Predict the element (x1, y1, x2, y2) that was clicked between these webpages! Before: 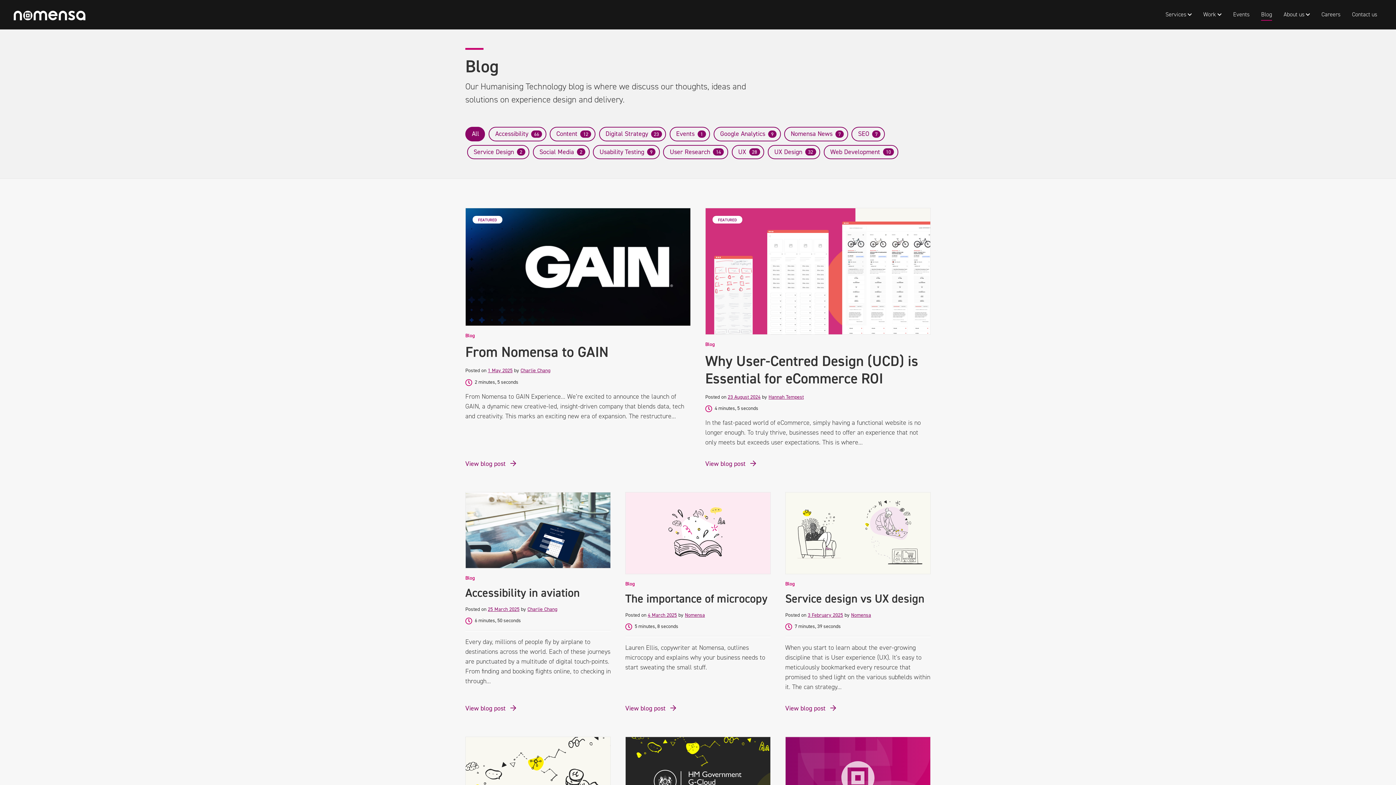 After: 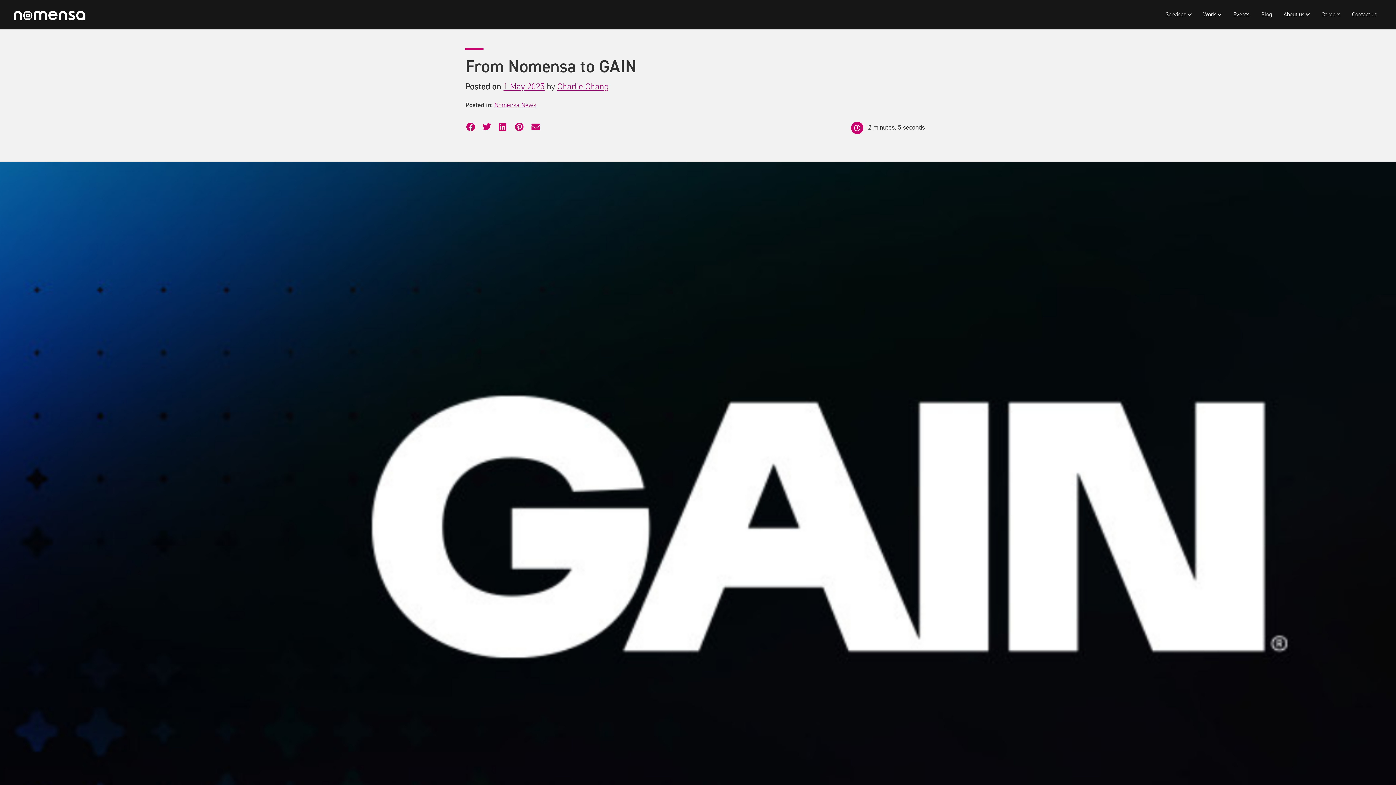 Action: label: FEATURED bbox: (465, 207, 690, 326)